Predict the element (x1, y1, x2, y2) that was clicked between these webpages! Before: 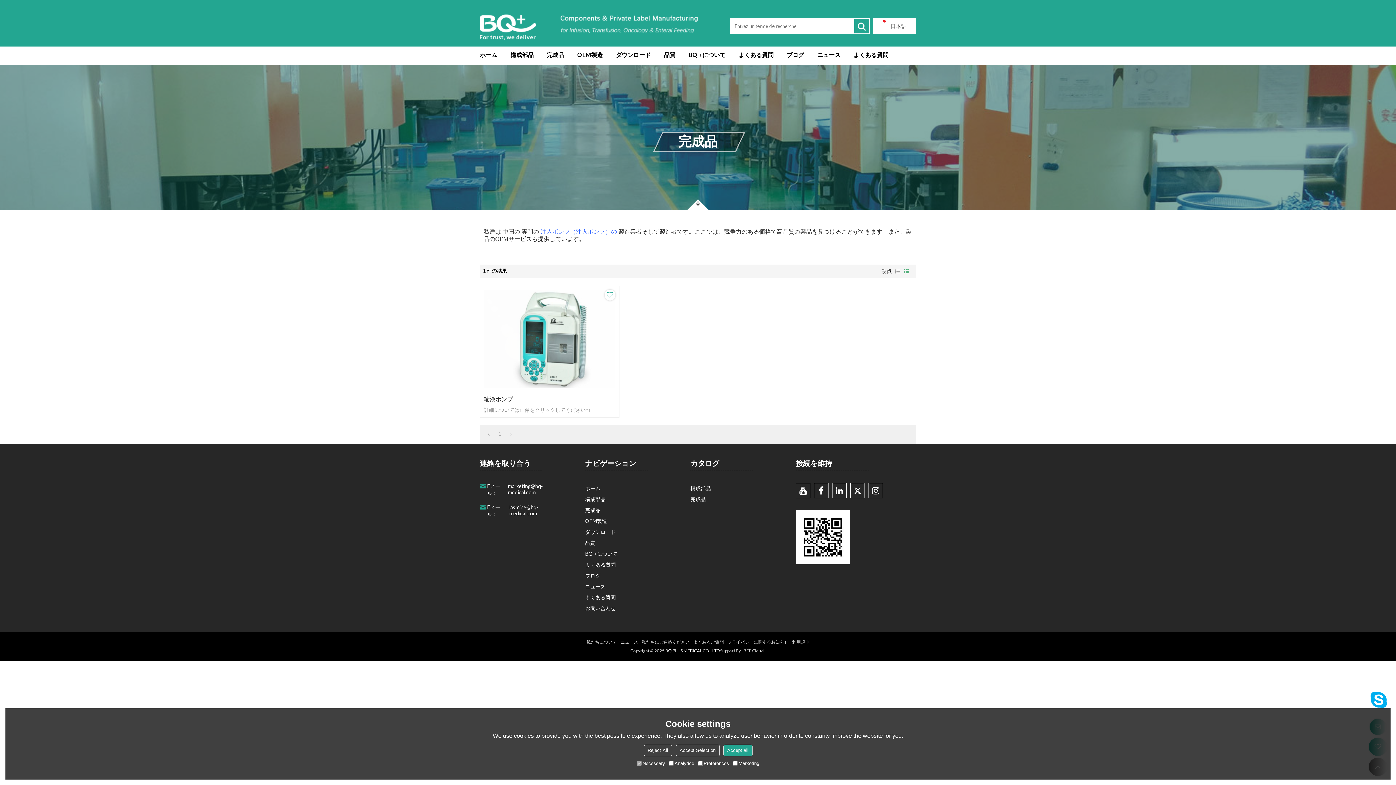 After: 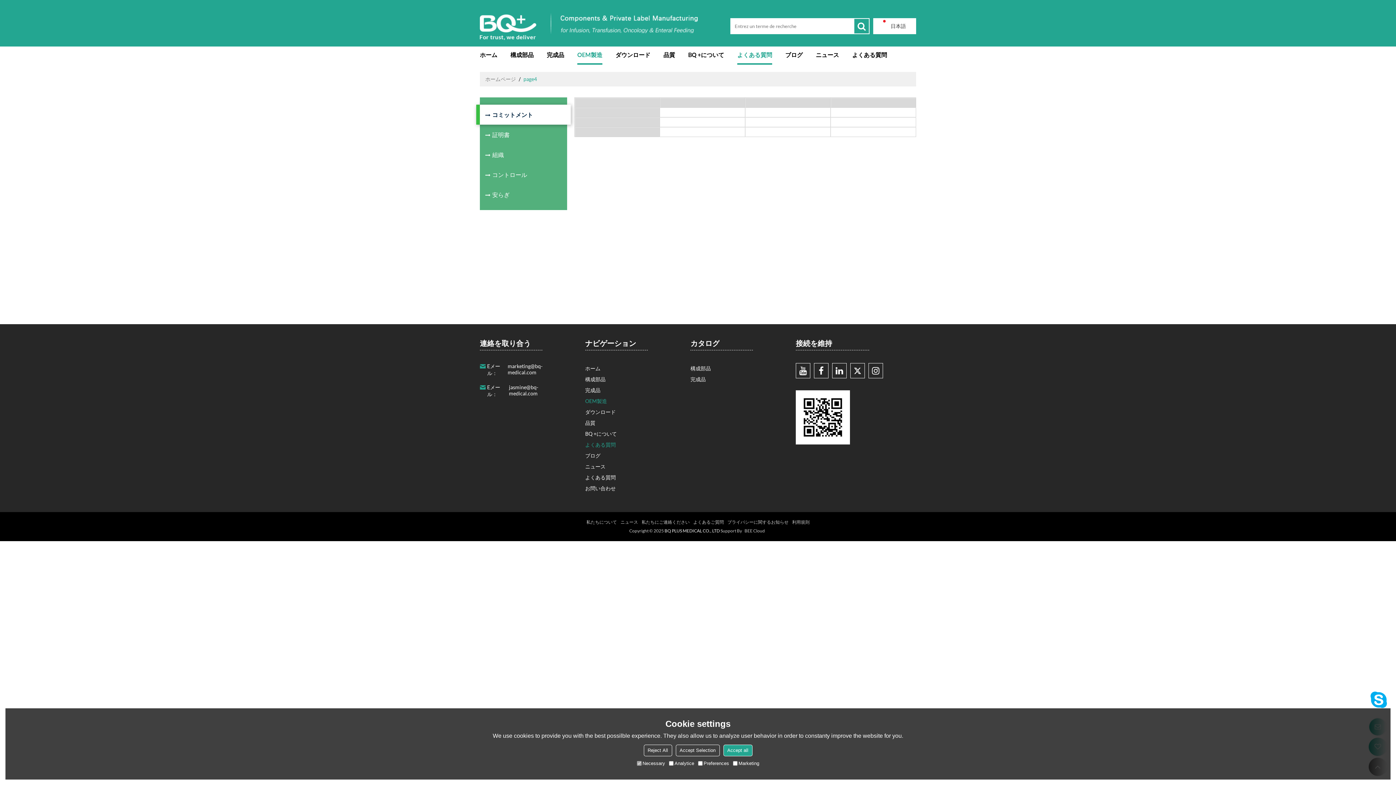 Action: label: よくある質問 bbox: (738, 46, 773, 64)